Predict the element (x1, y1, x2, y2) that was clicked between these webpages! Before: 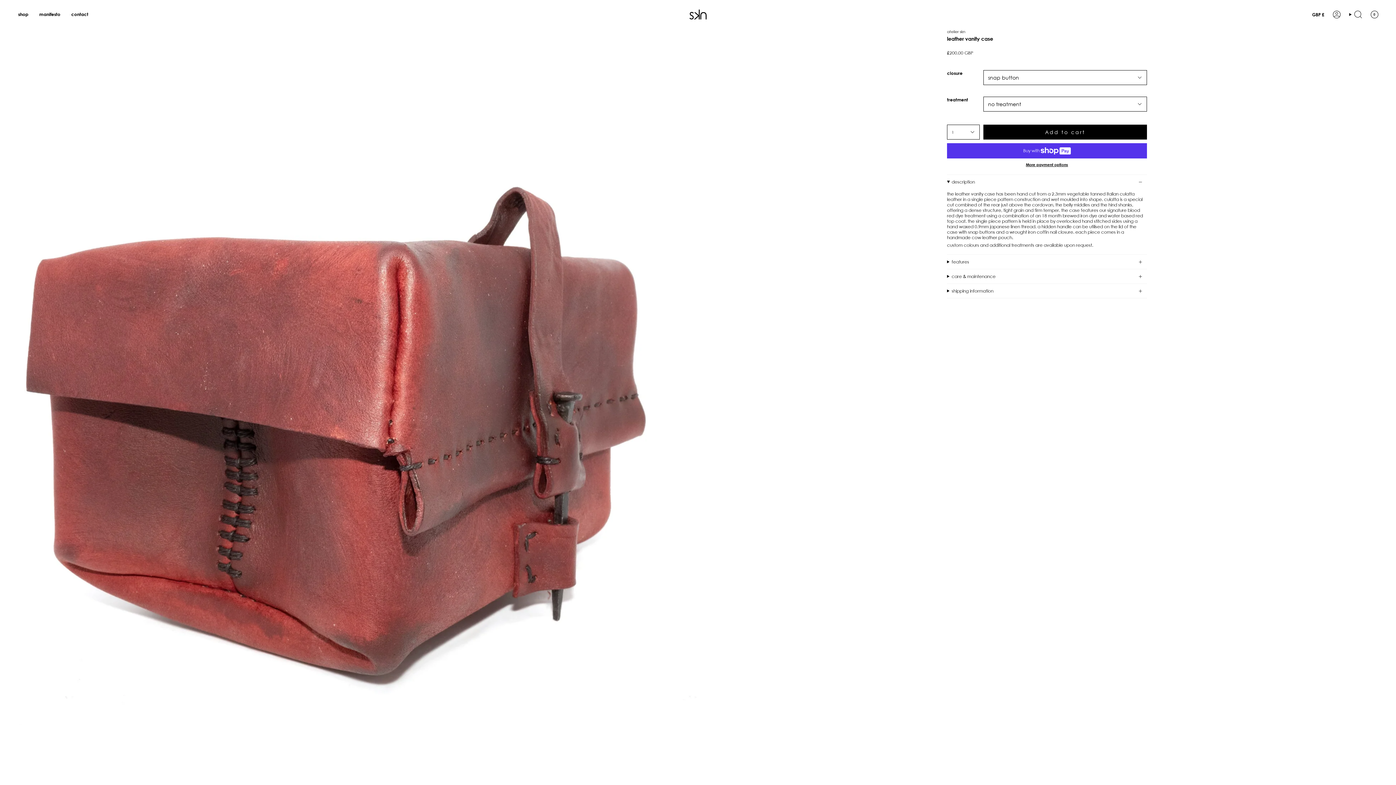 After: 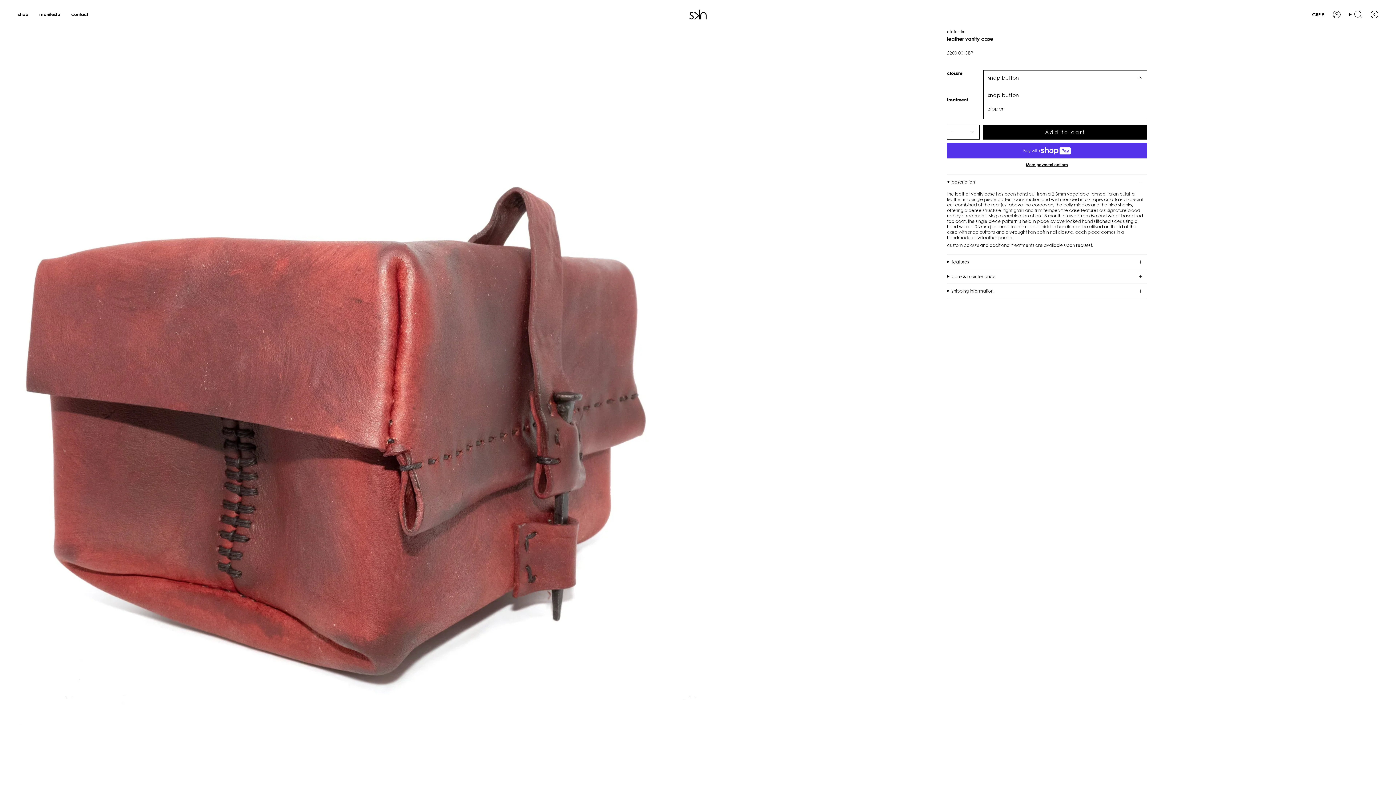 Action: bbox: (983, 70, 1147, 85) label: snap button